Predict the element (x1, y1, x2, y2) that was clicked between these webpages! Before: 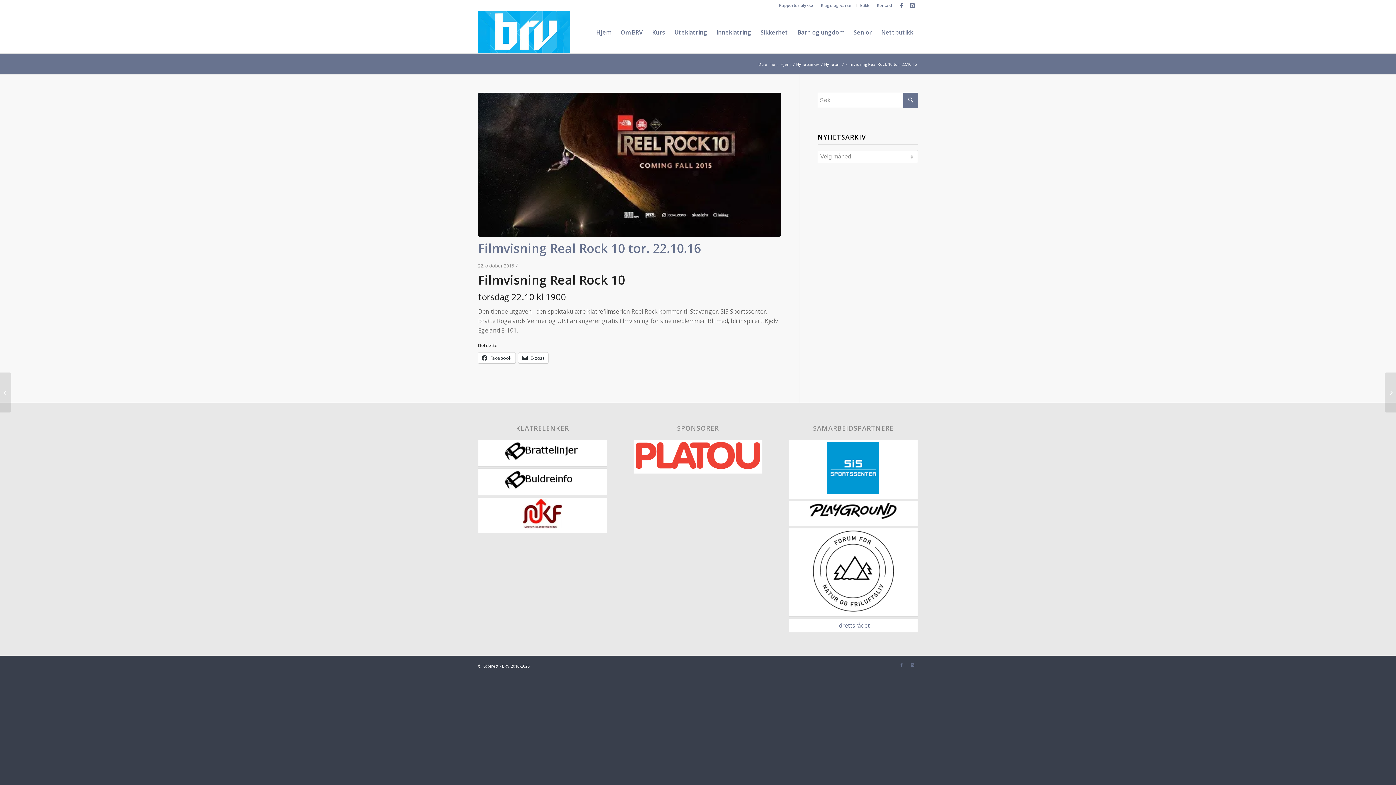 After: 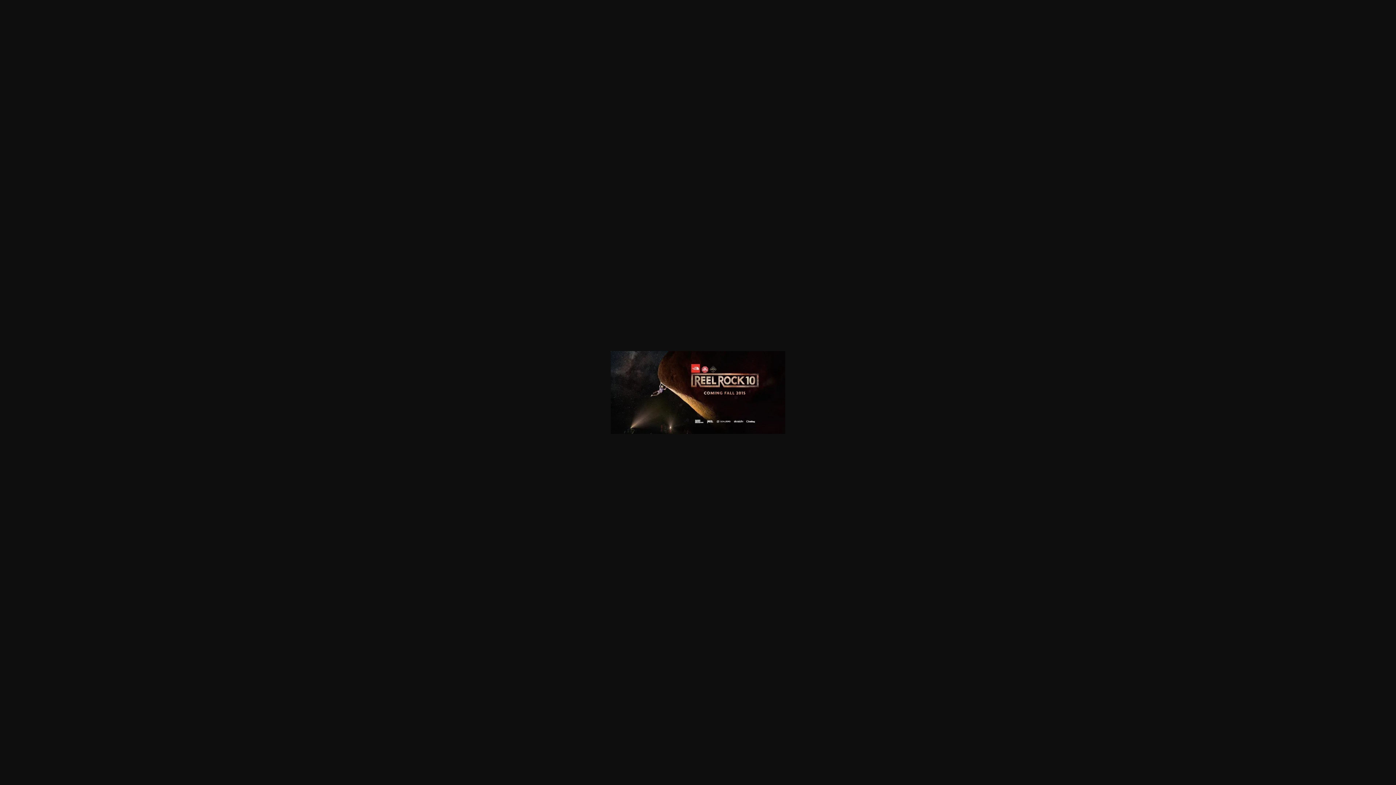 Action: bbox: (478, 92, 781, 236)